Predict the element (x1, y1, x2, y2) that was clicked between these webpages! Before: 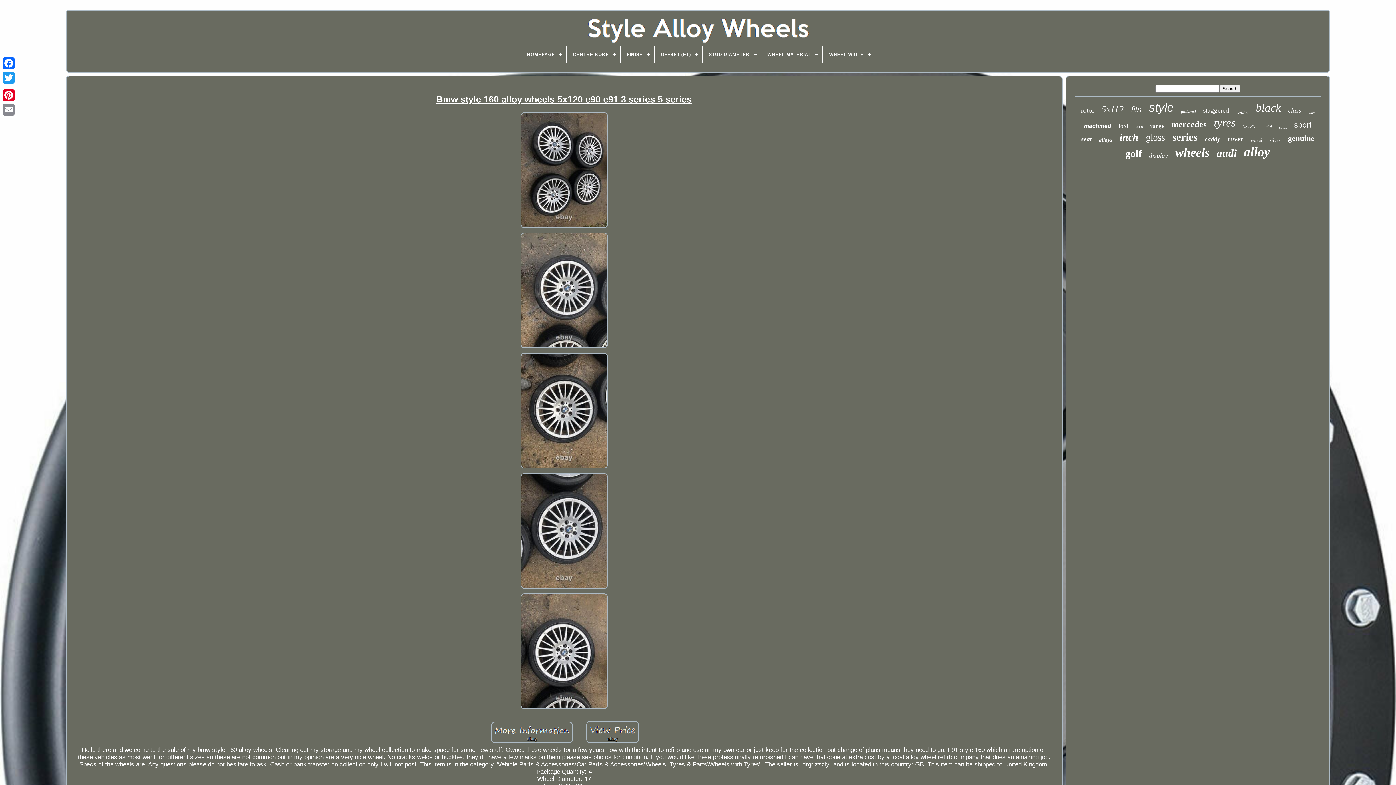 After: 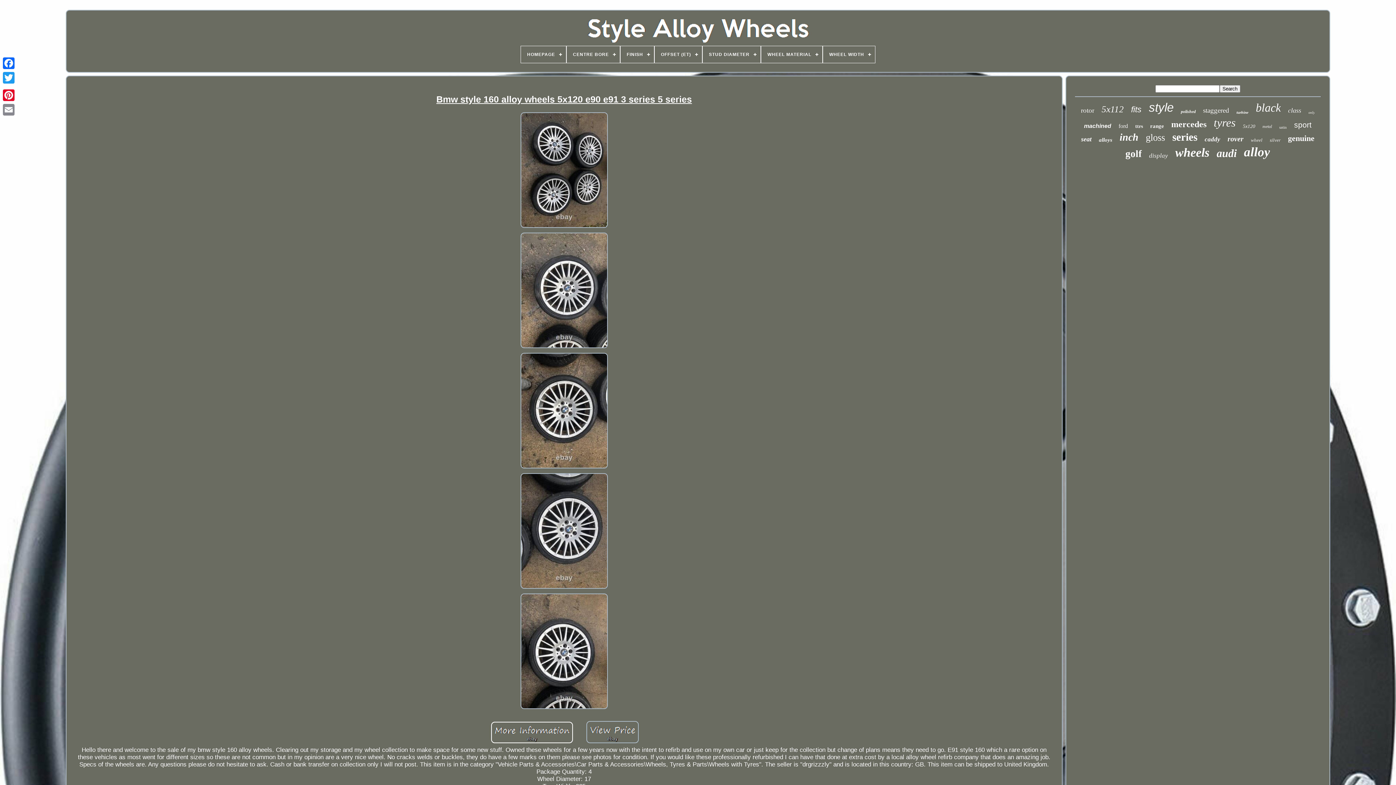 Action: bbox: (487, 720, 577, 747)